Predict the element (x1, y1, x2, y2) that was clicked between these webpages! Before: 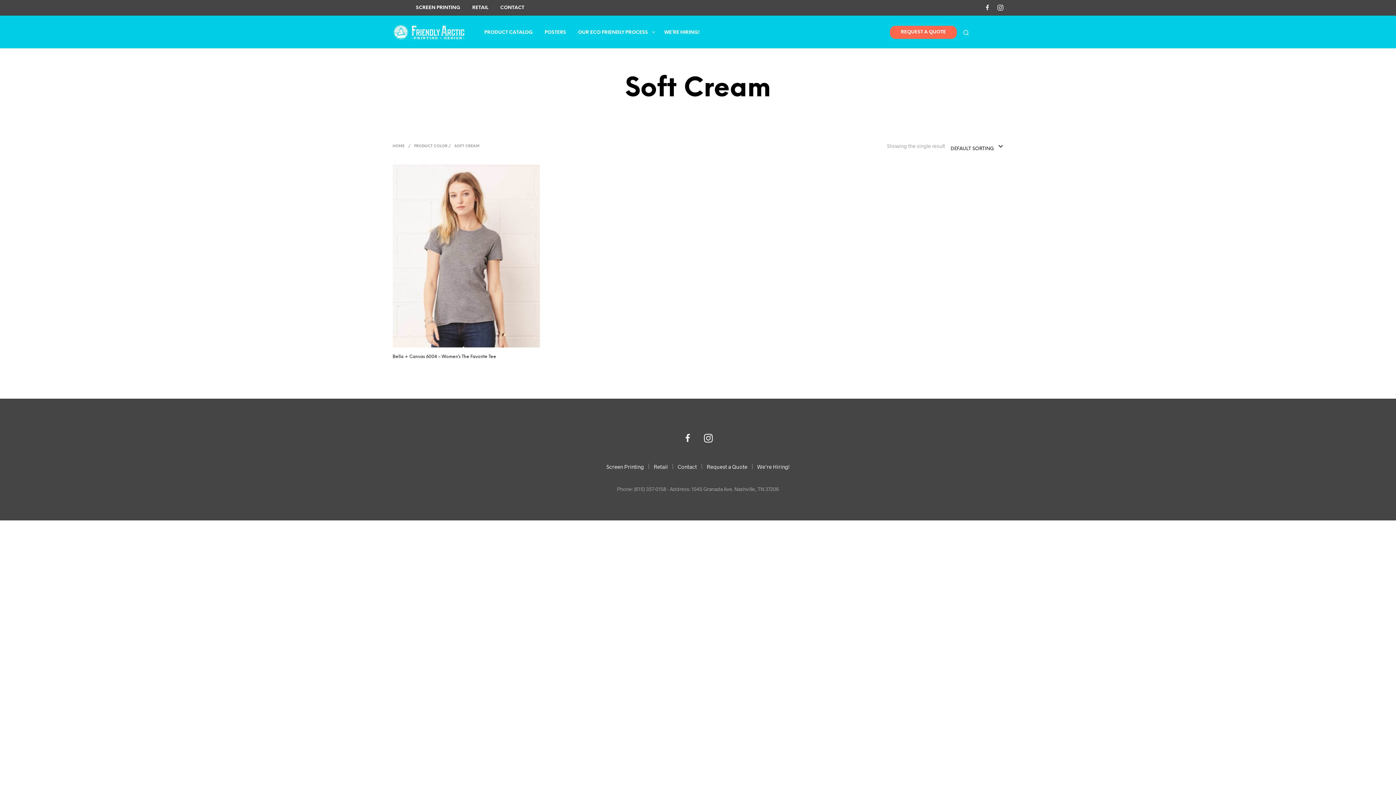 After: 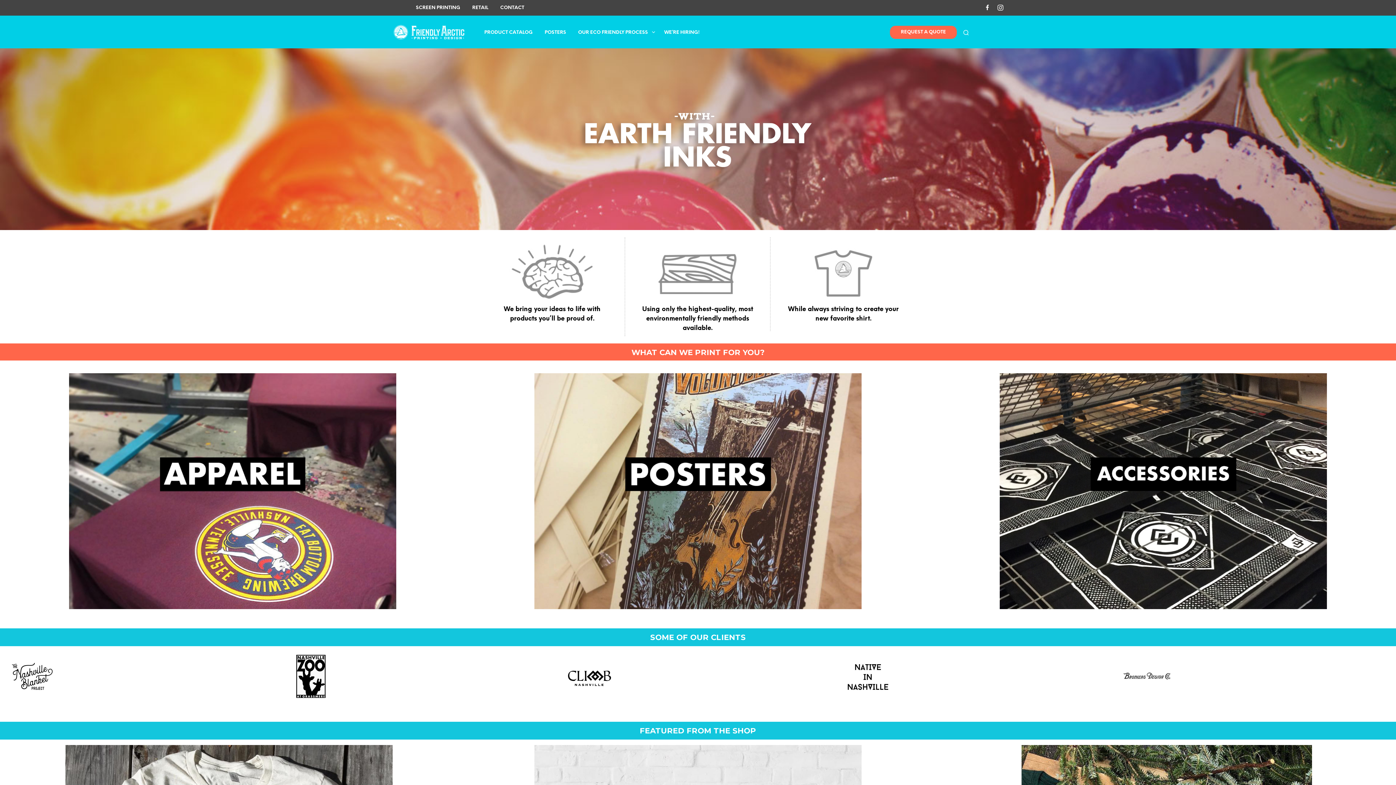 Action: bbox: (392, 22, 466, 41)